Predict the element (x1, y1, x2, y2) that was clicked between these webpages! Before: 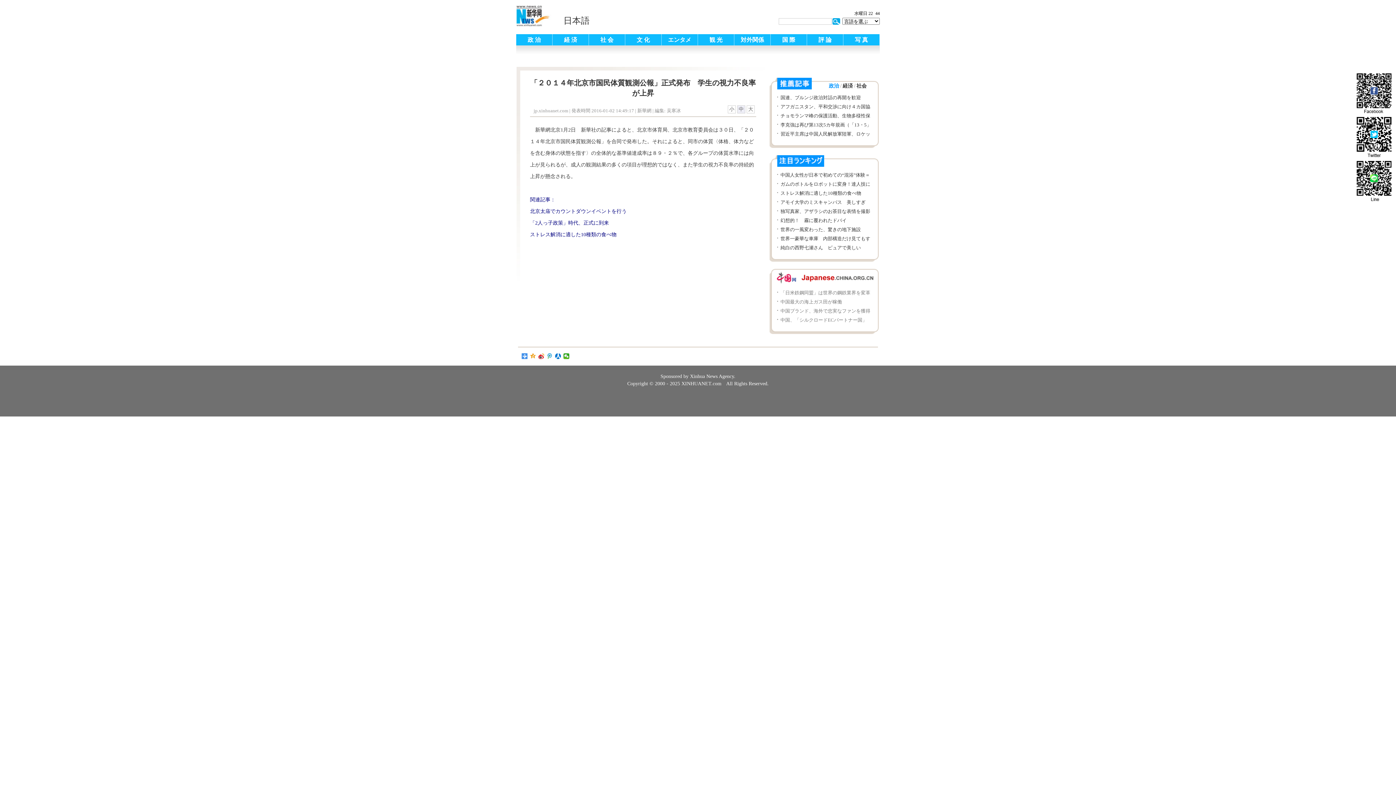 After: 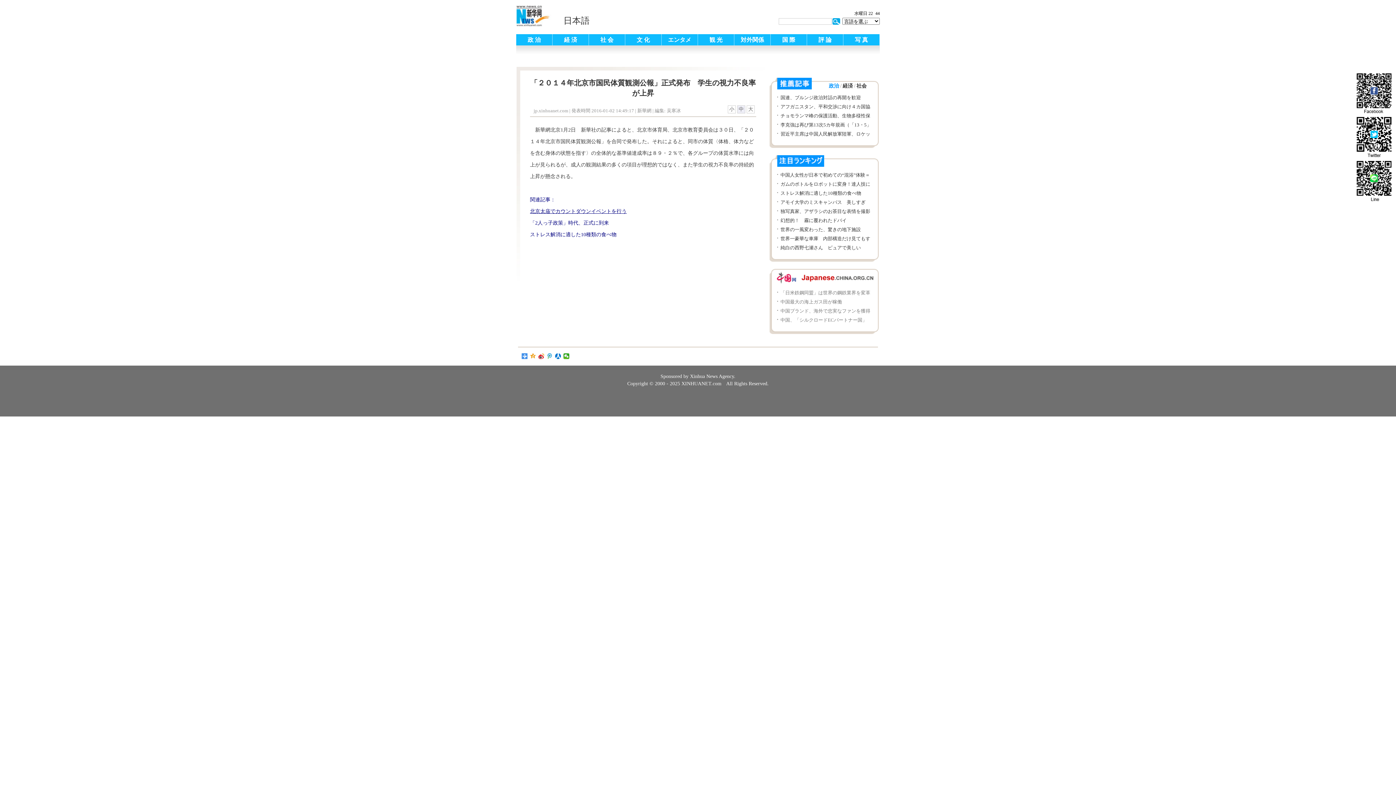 Action: label: 北京太庙でカウントダウンイベントを行う bbox: (530, 208, 626, 214)